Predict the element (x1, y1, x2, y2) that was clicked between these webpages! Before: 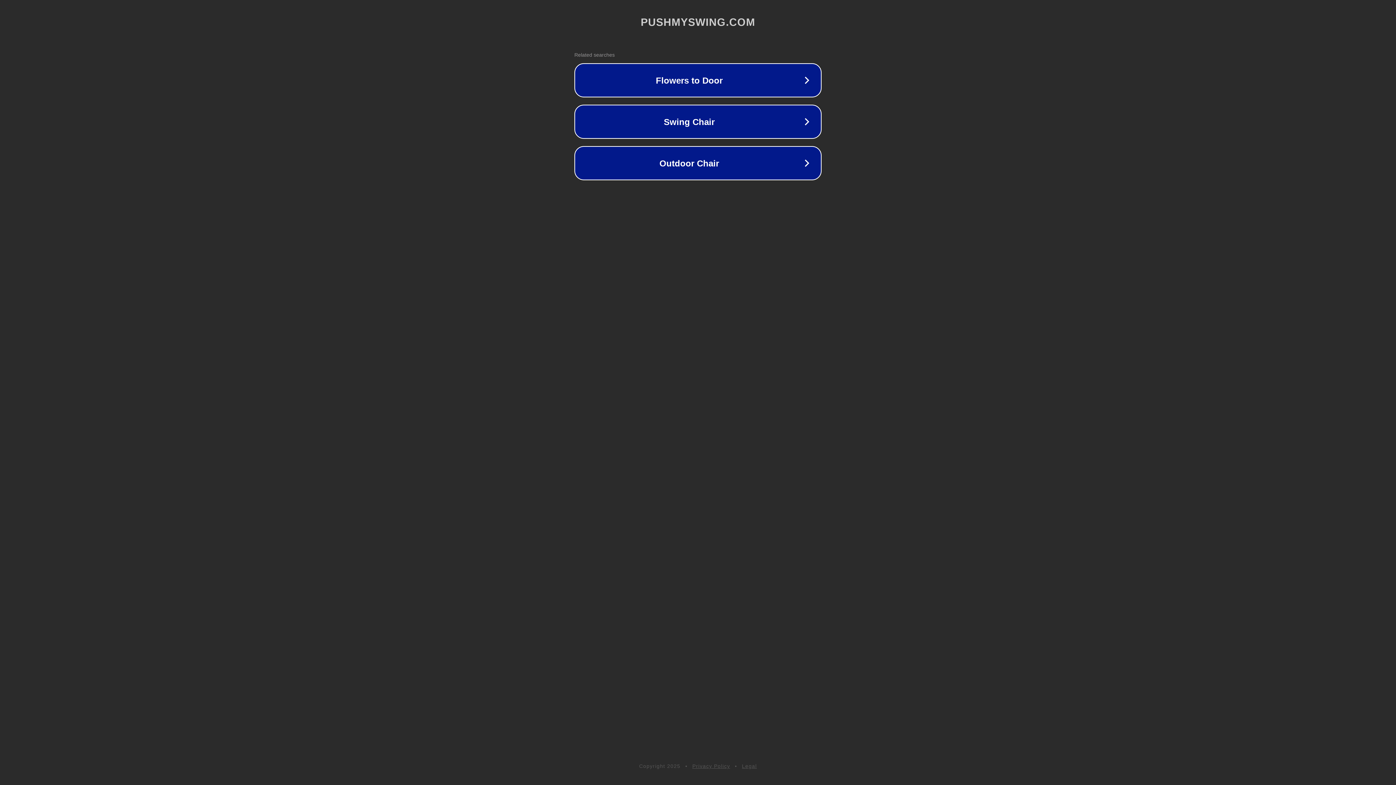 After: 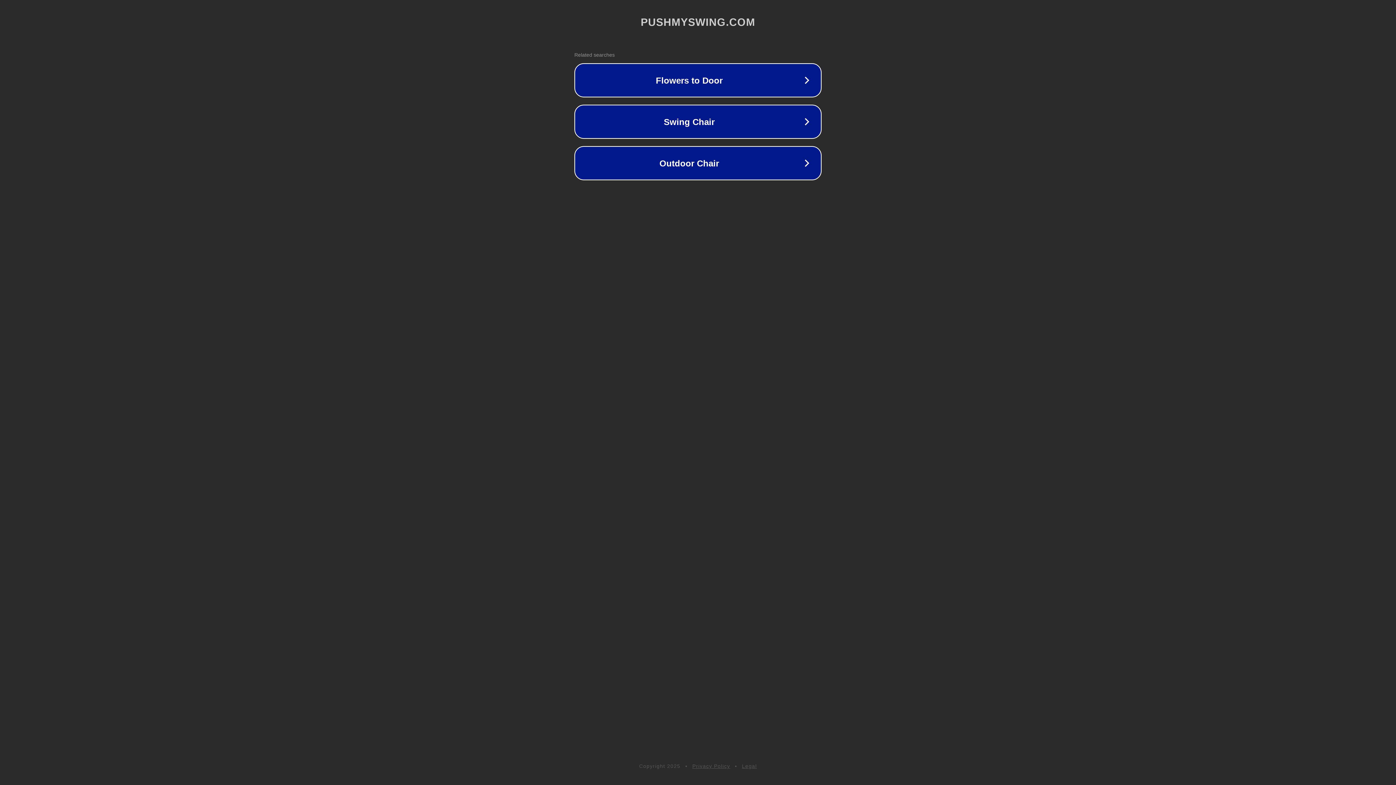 Action: label: Legal bbox: (742, 763, 757, 769)